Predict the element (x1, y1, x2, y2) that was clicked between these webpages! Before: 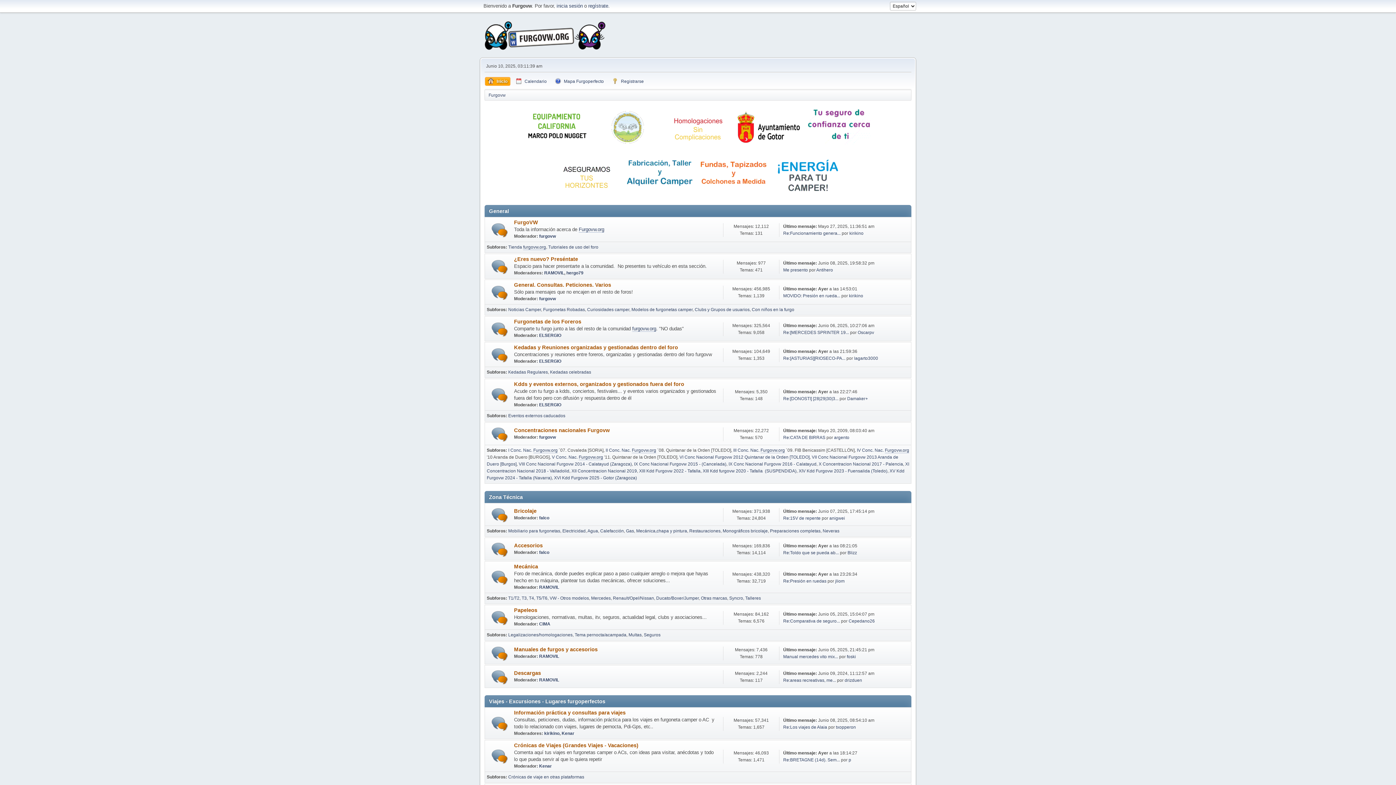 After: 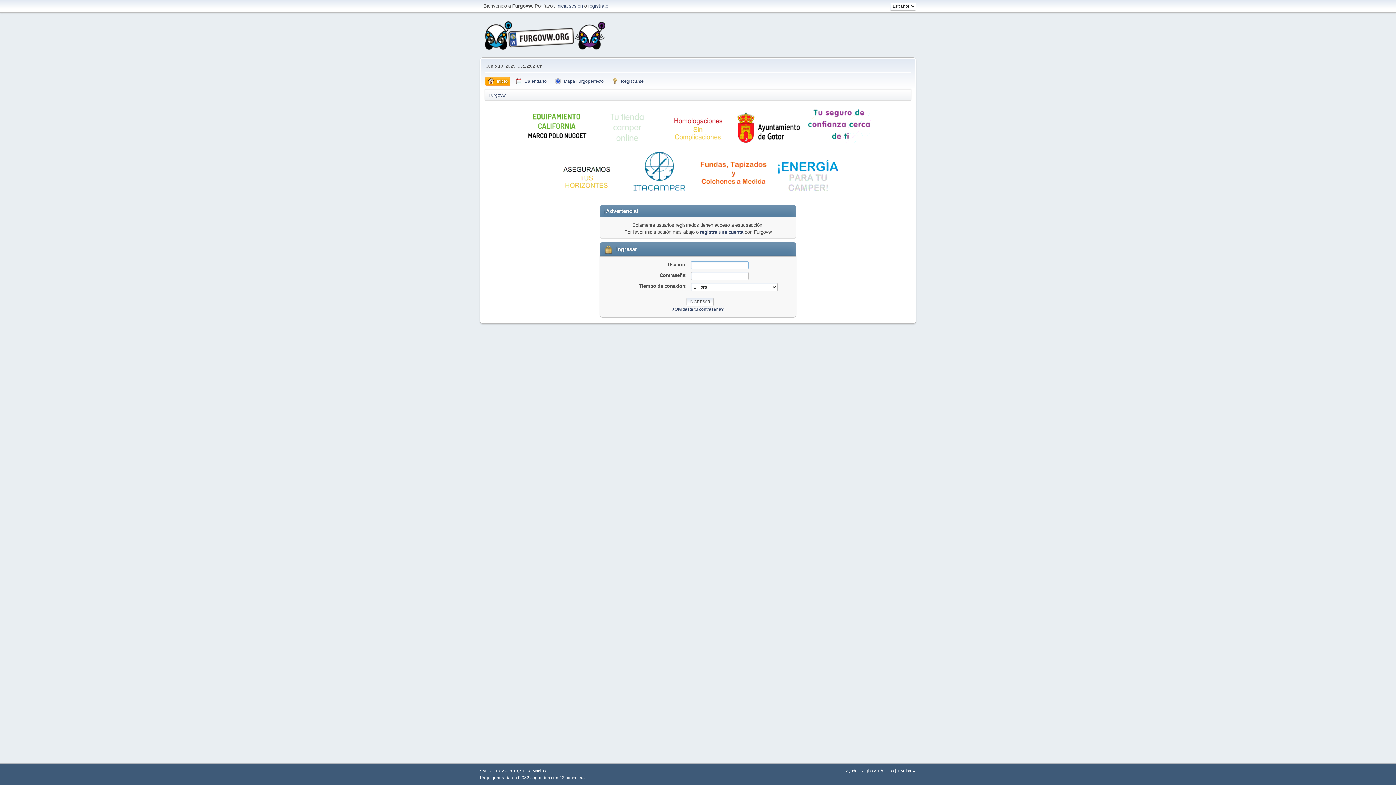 Action: bbox: (544, 731, 559, 736) label: kirikino